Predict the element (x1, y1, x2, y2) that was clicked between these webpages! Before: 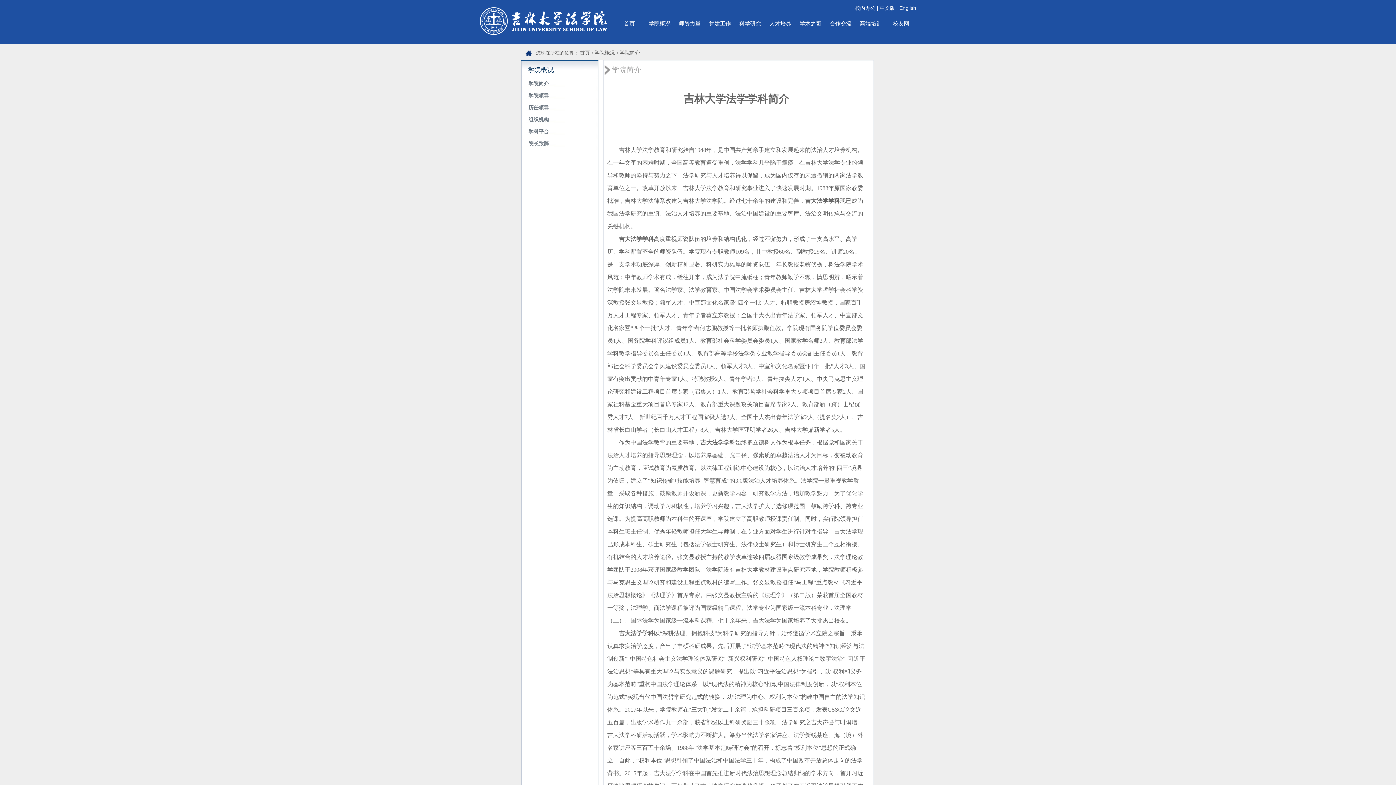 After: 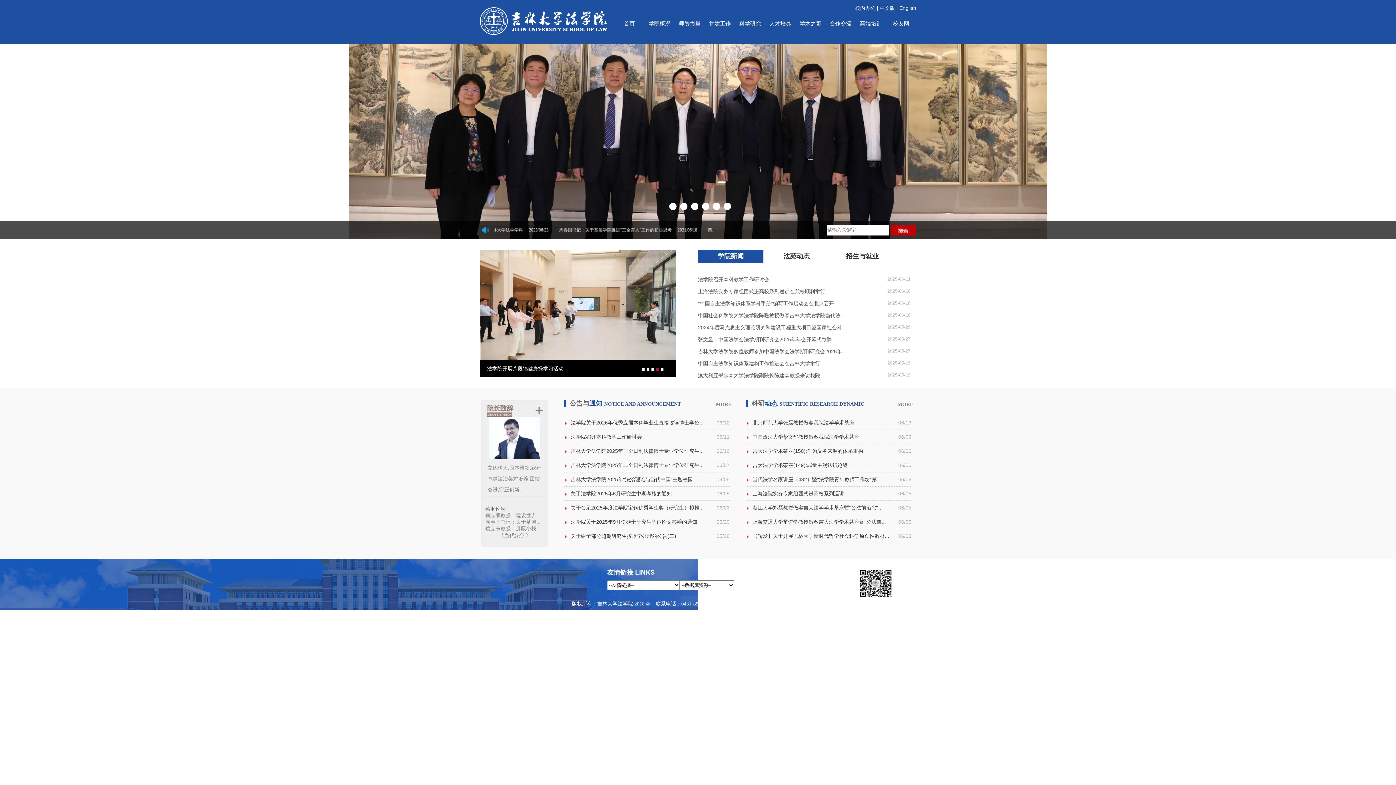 Action: label: 中文版 bbox: (880, 5, 895, 10)